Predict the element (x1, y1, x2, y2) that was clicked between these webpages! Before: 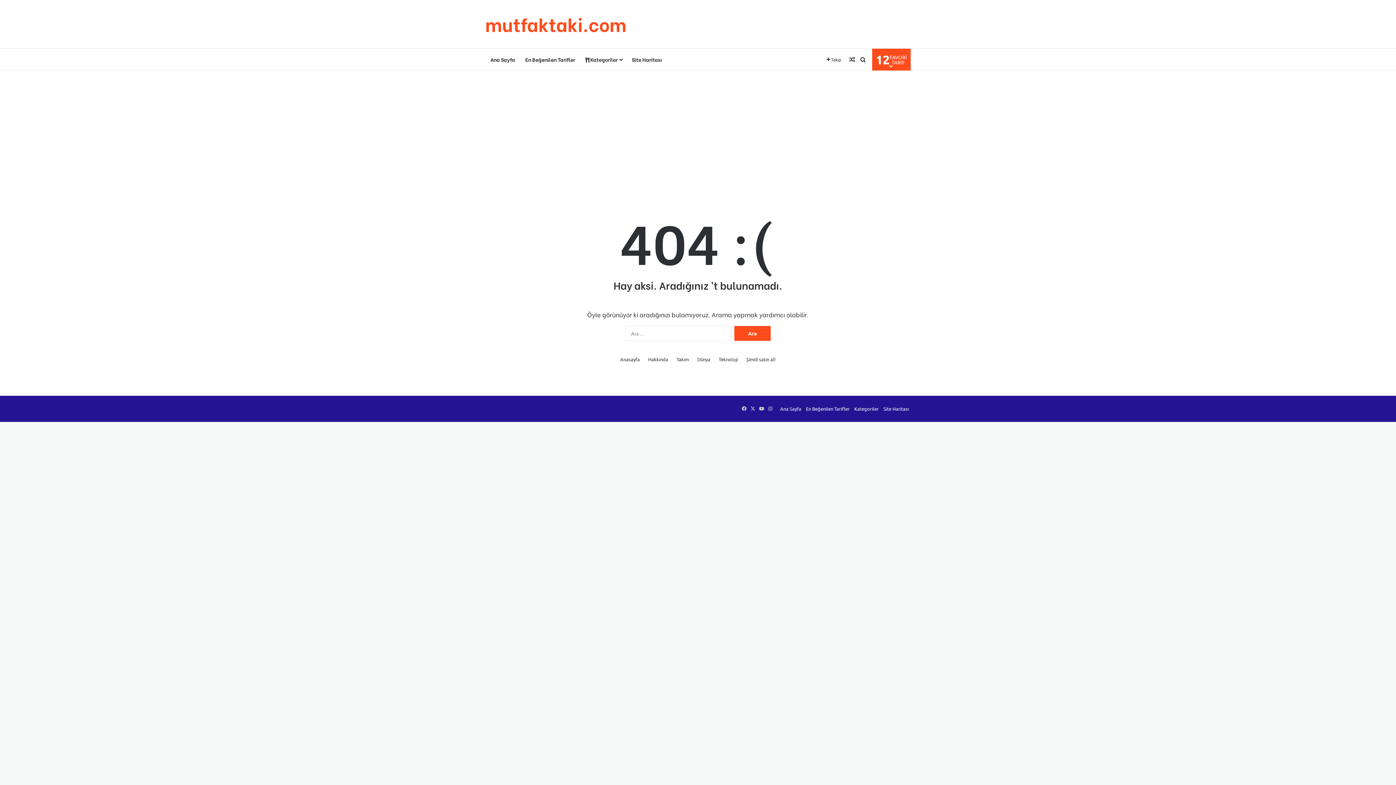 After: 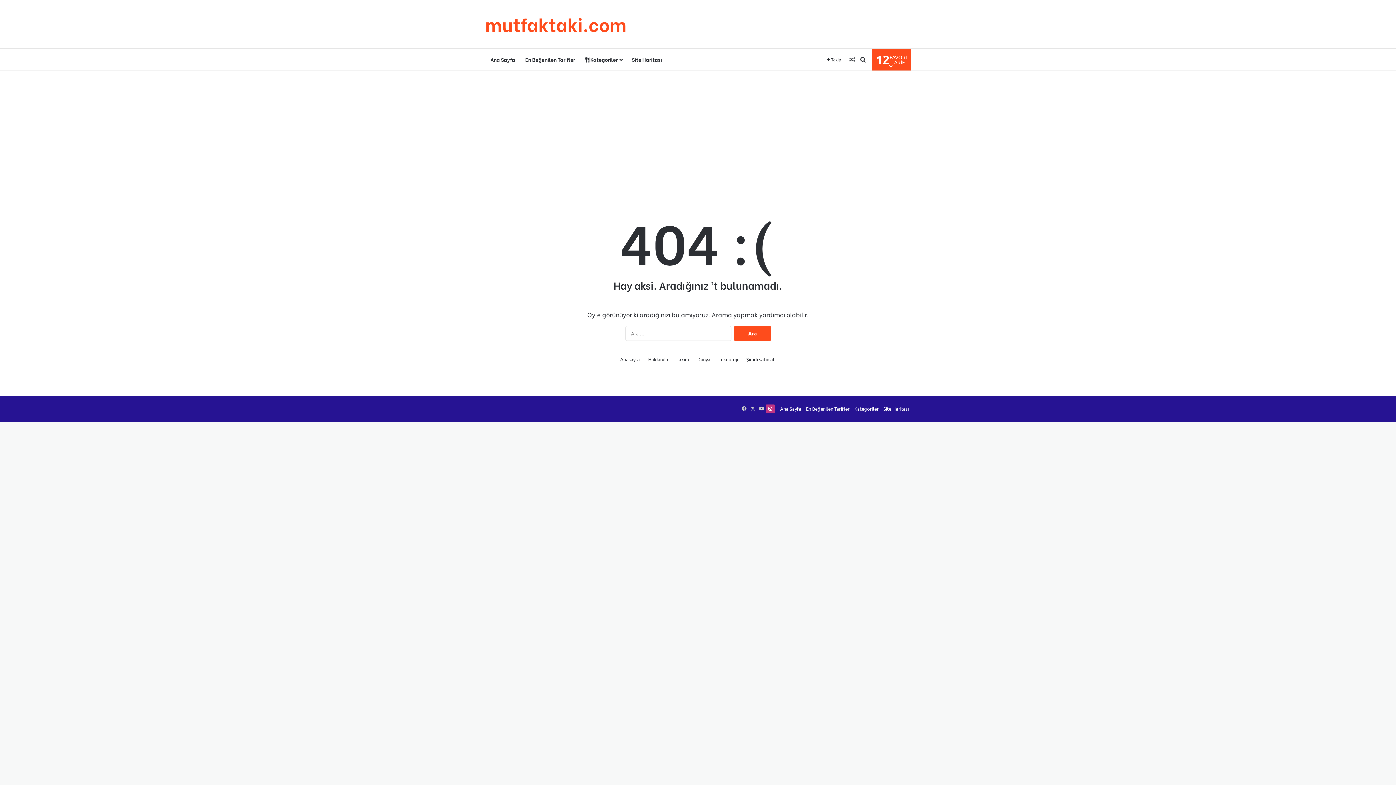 Action: bbox: (766, 404, 774, 413) label: Instagram